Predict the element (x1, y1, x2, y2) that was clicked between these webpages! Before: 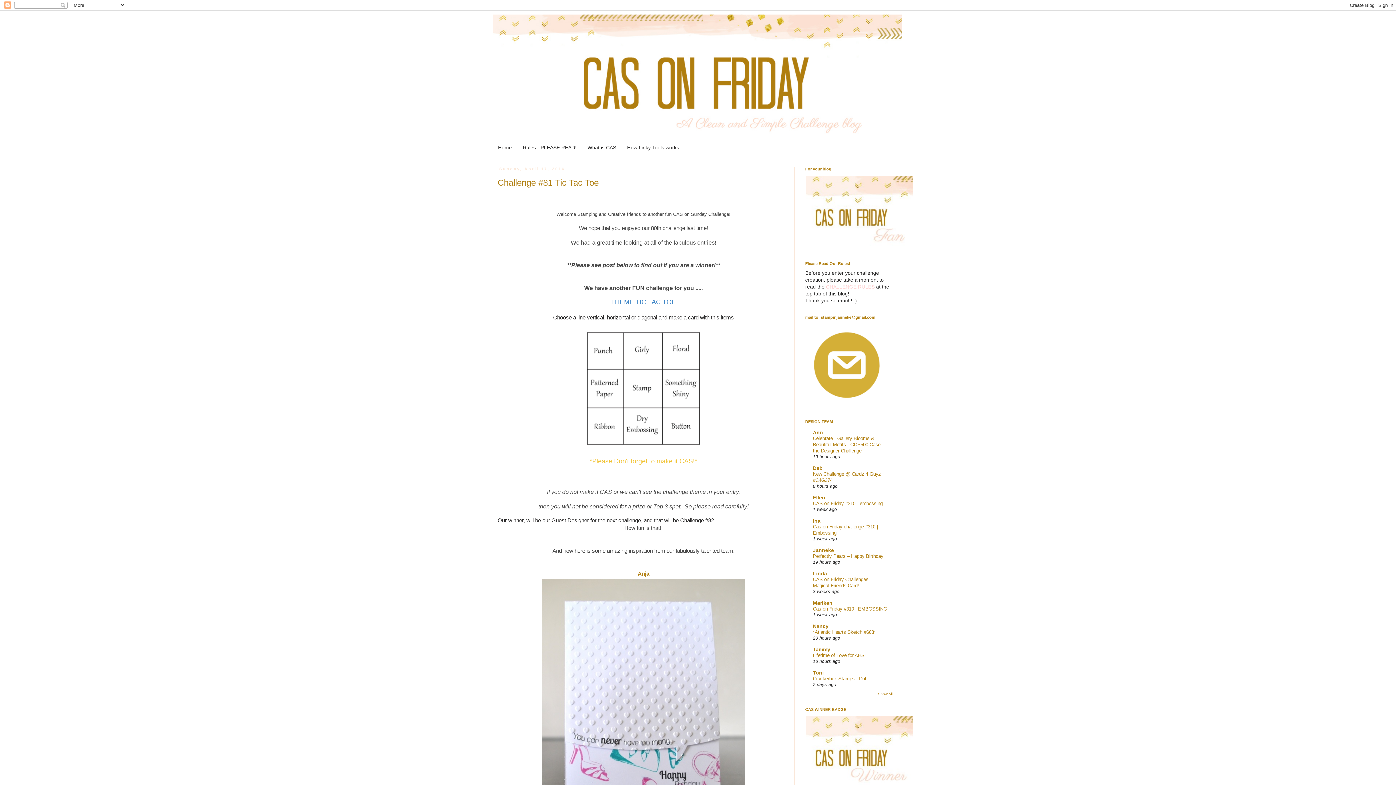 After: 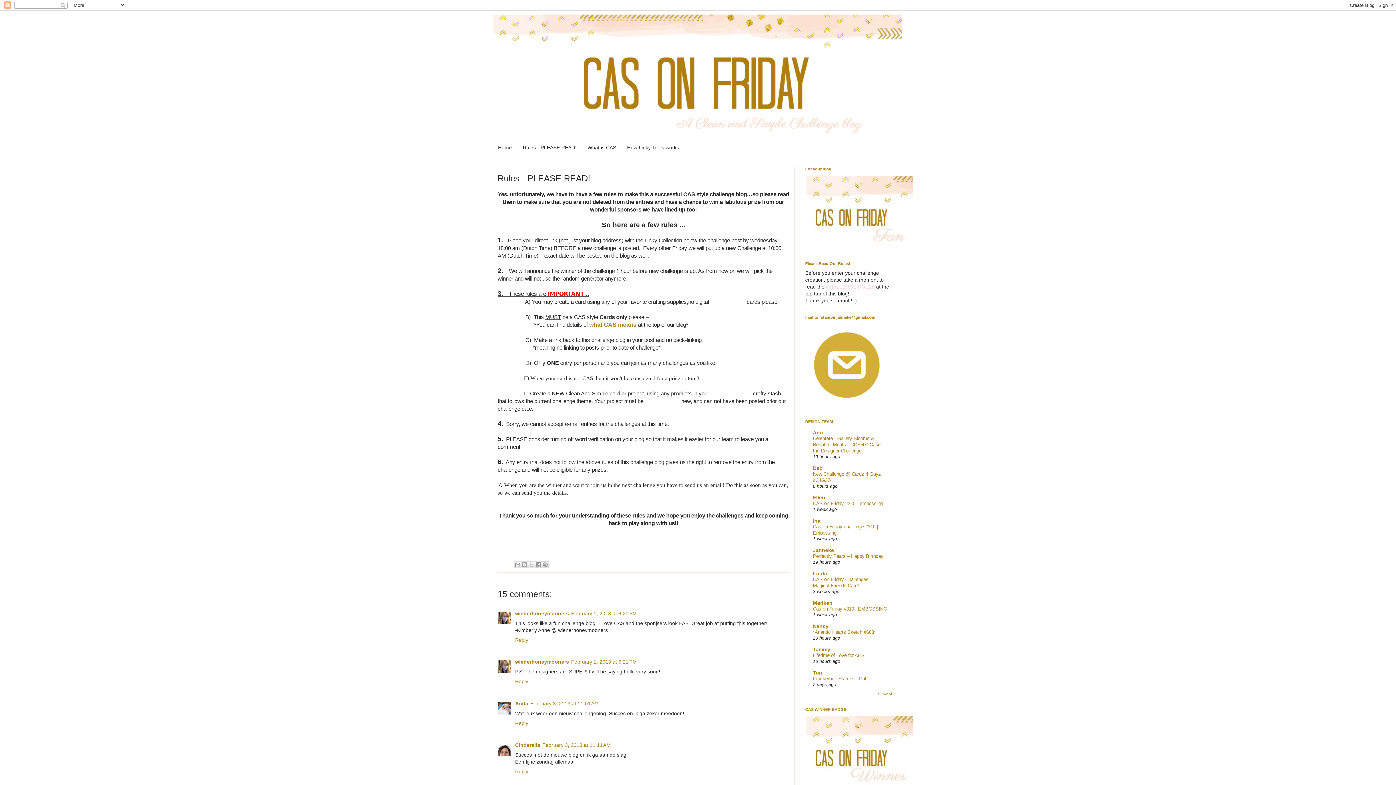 Action: bbox: (826, 283, 874, 289) label: CHALLENGE RULES